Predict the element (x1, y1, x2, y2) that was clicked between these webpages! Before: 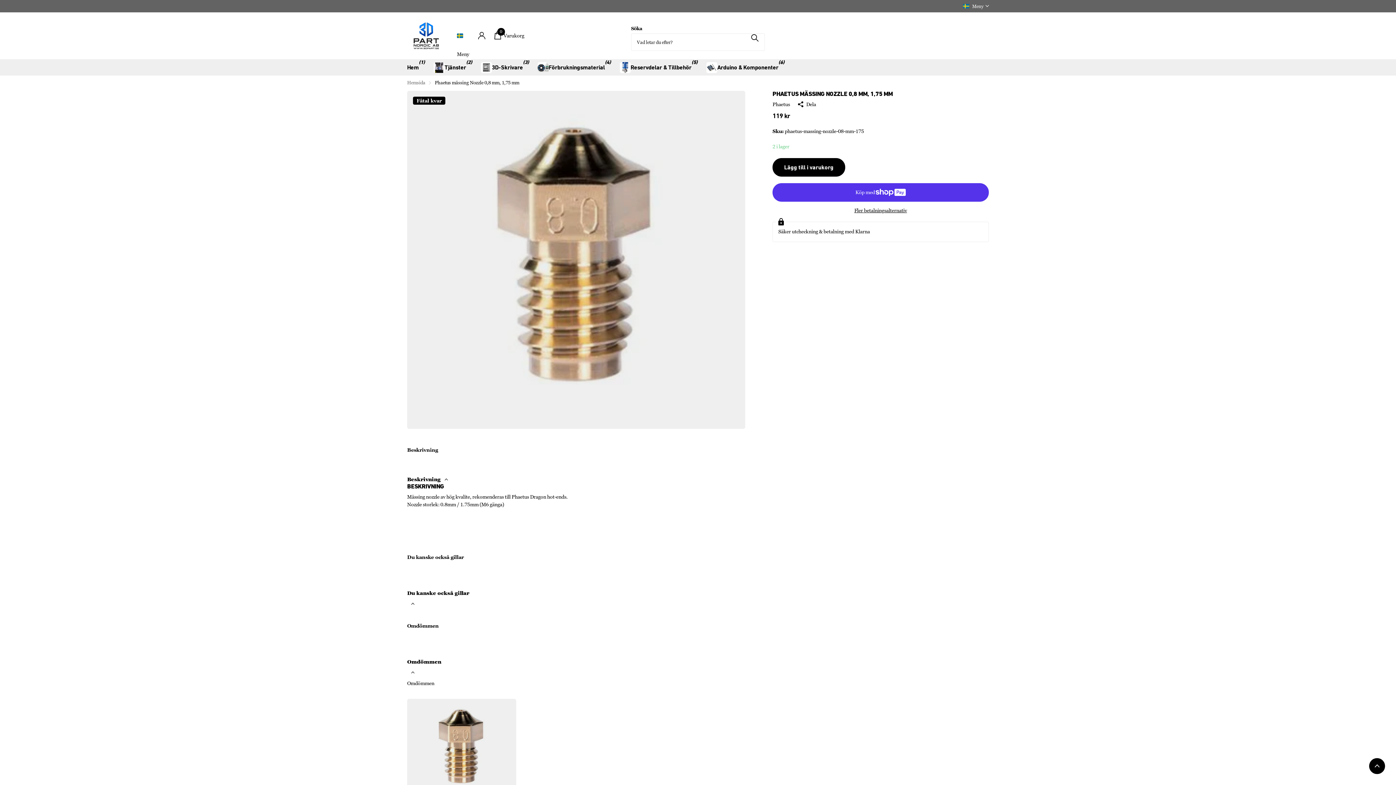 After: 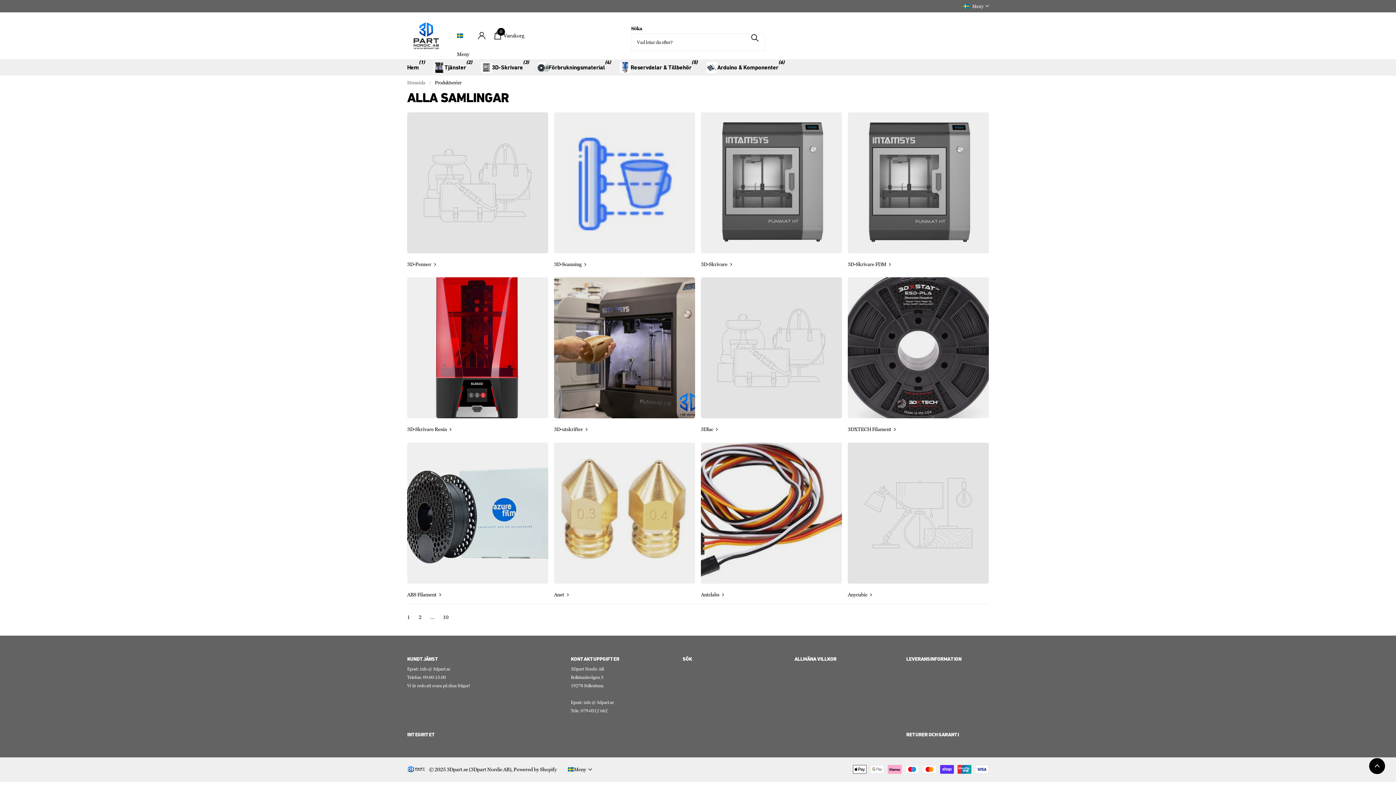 Action: bbox: (798, 100, 816, 108) label: Dela